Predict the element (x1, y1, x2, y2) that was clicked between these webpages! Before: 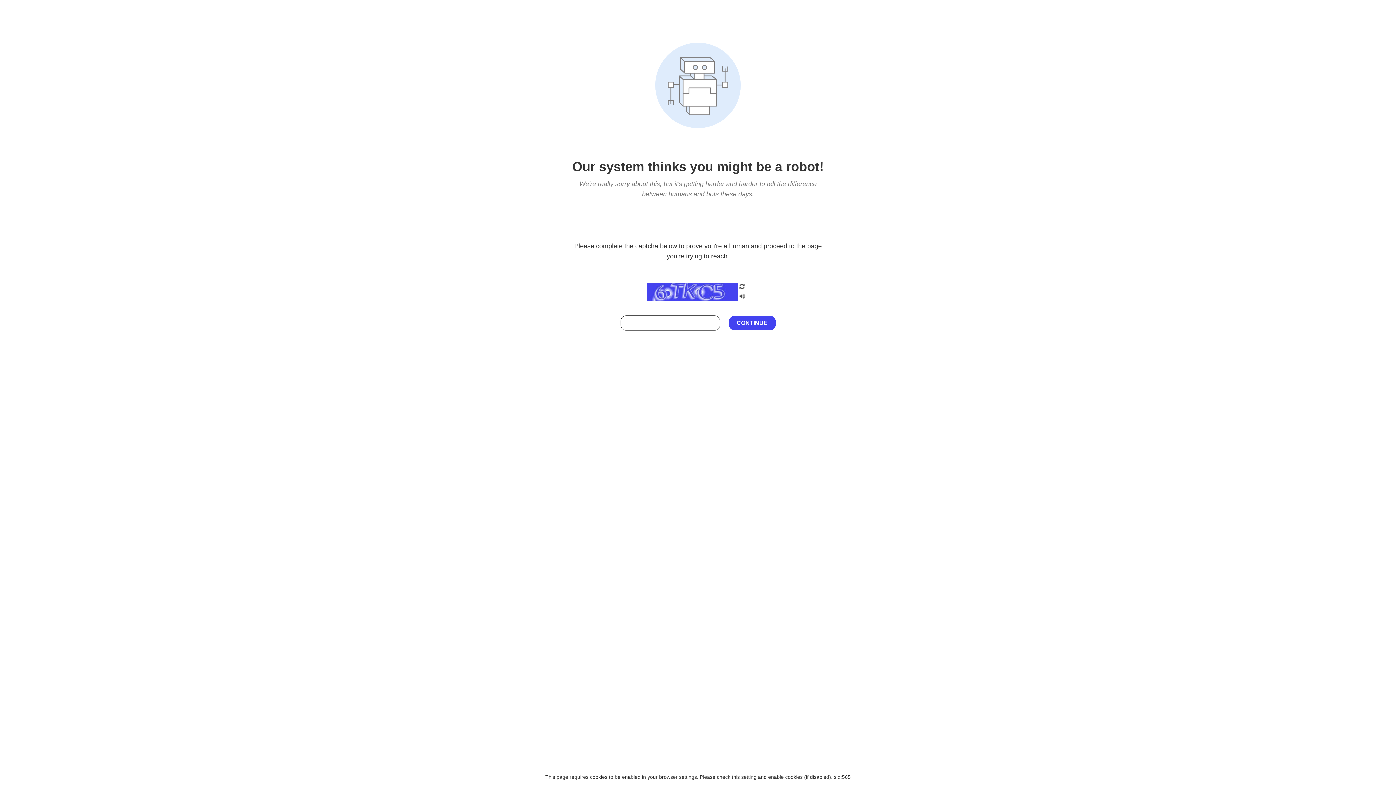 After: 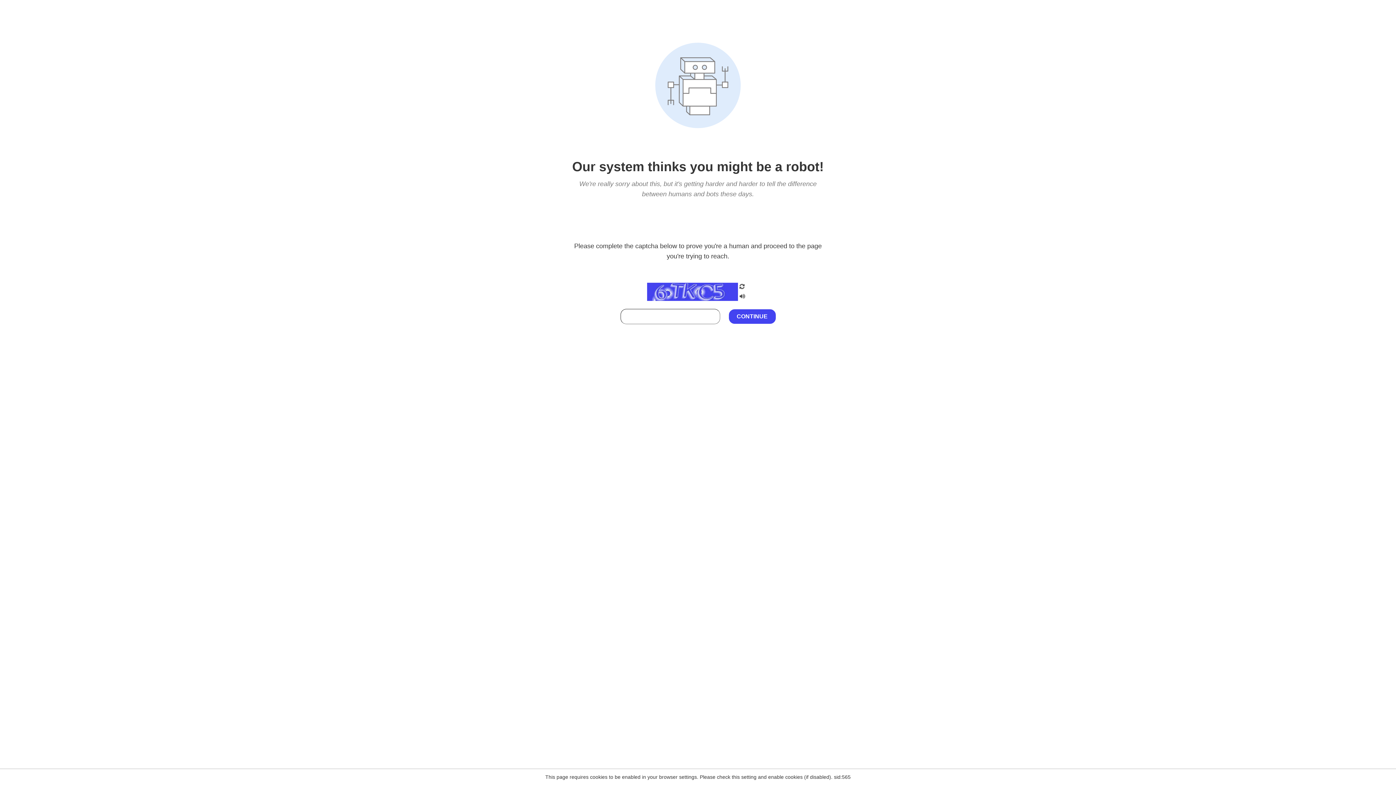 Action: bbox: (738, 295, 746, 301)